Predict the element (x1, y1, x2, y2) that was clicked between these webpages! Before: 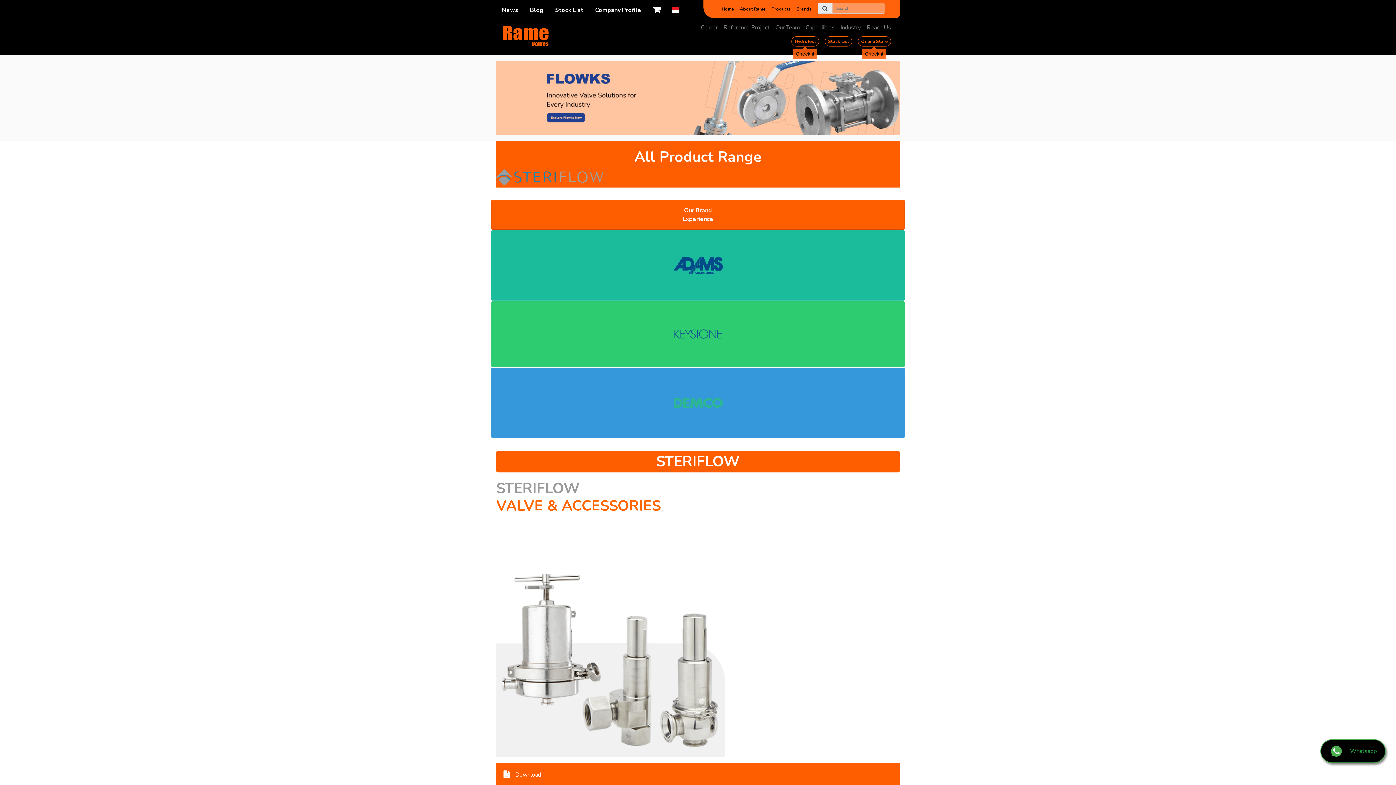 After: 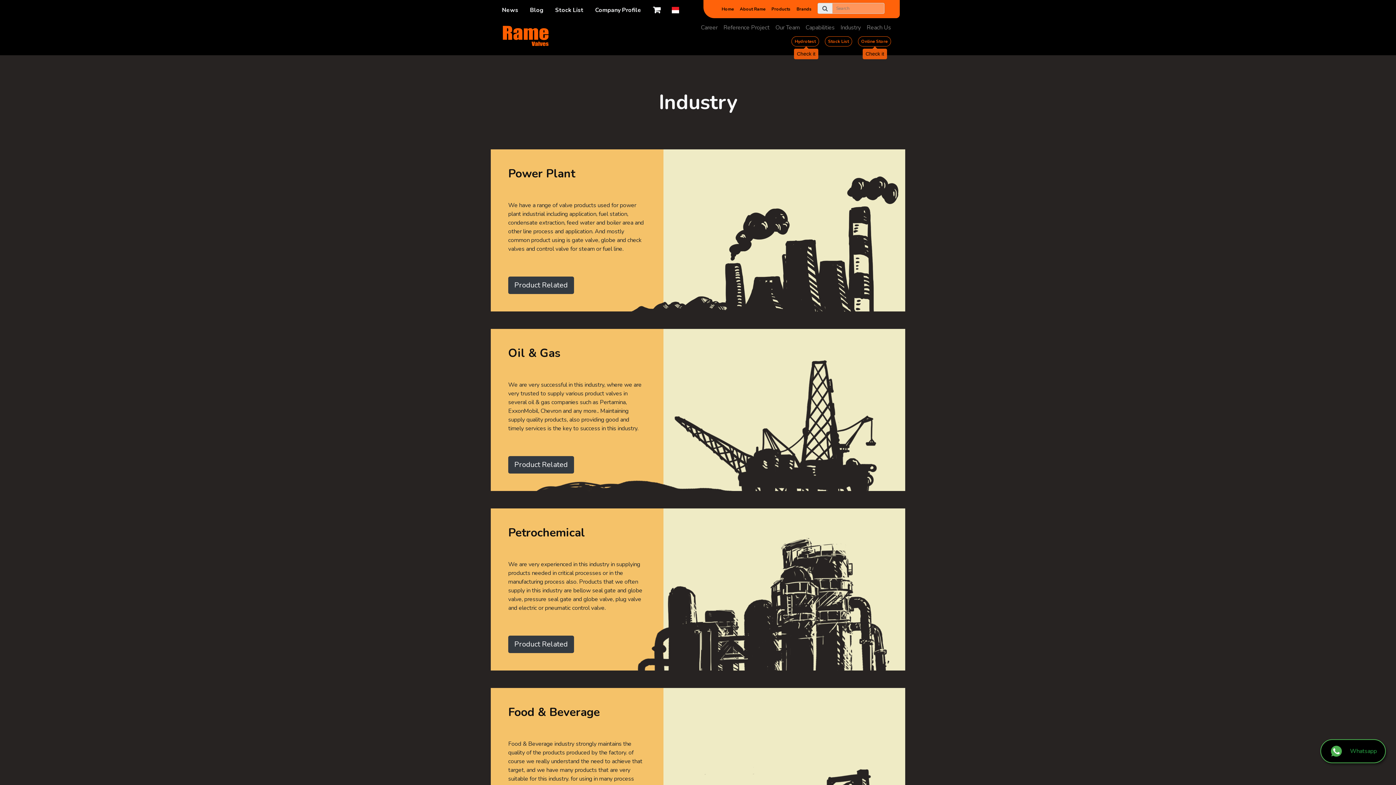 Action: bbox: (837, 20, 864, 34) label: Industry